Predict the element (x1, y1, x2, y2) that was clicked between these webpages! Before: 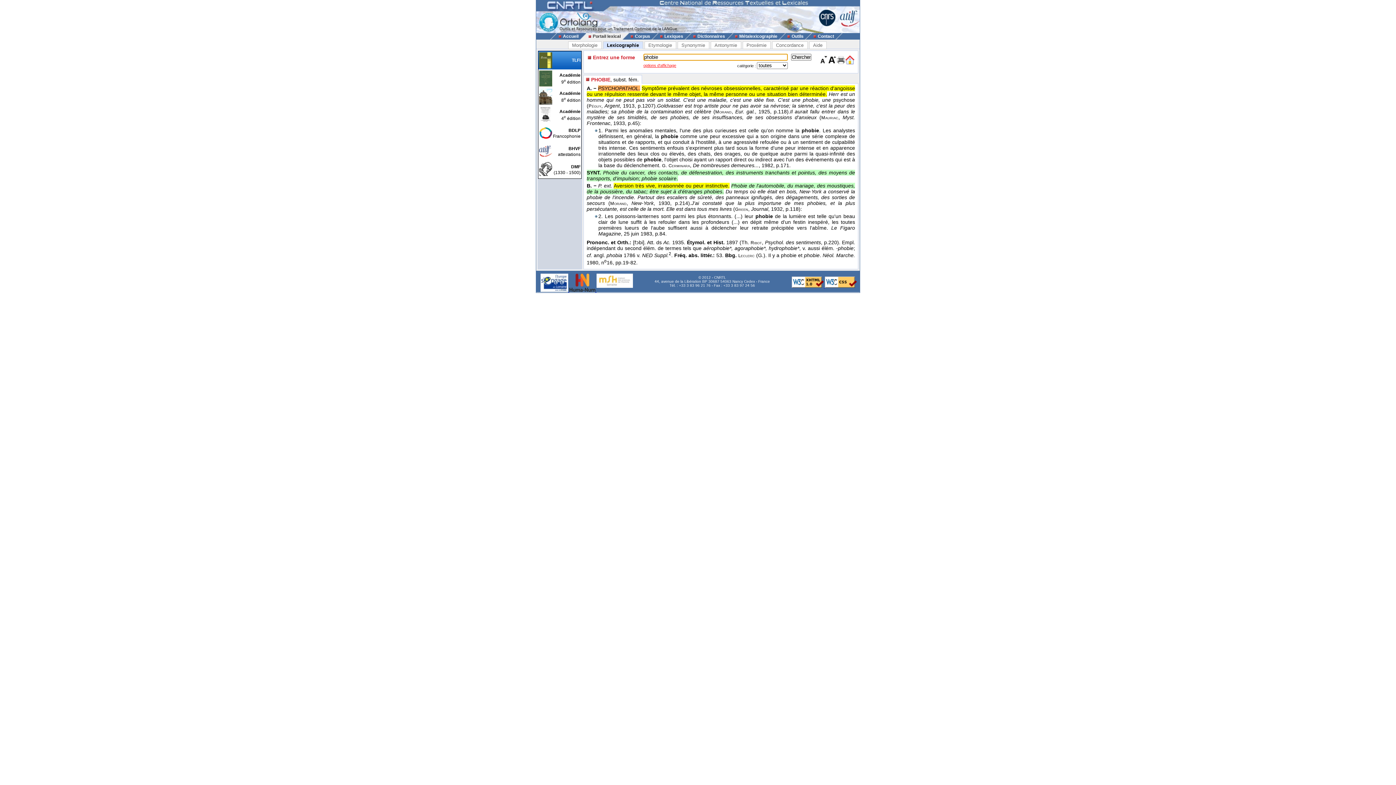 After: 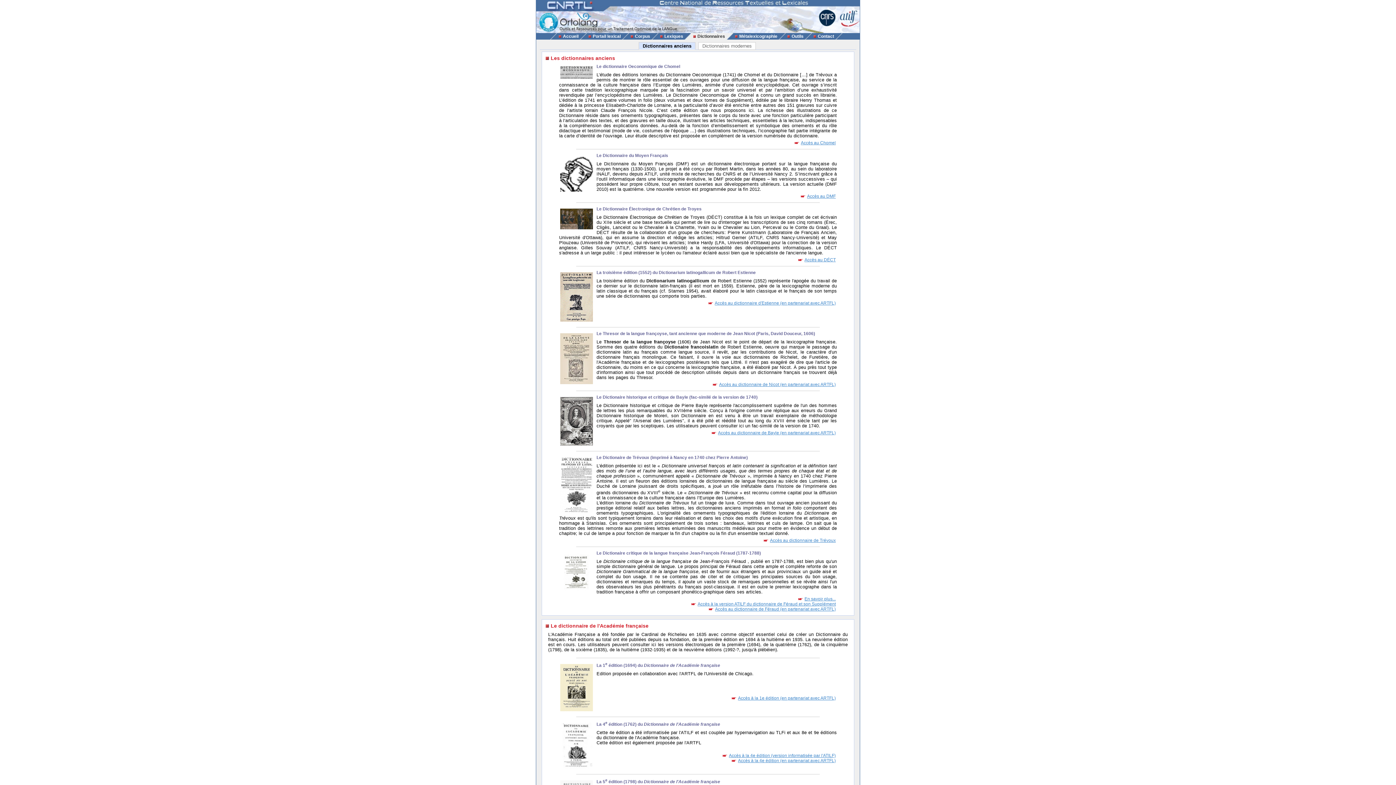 Action: label: Dictionnaires bbox: (690, 33, 726, 38)